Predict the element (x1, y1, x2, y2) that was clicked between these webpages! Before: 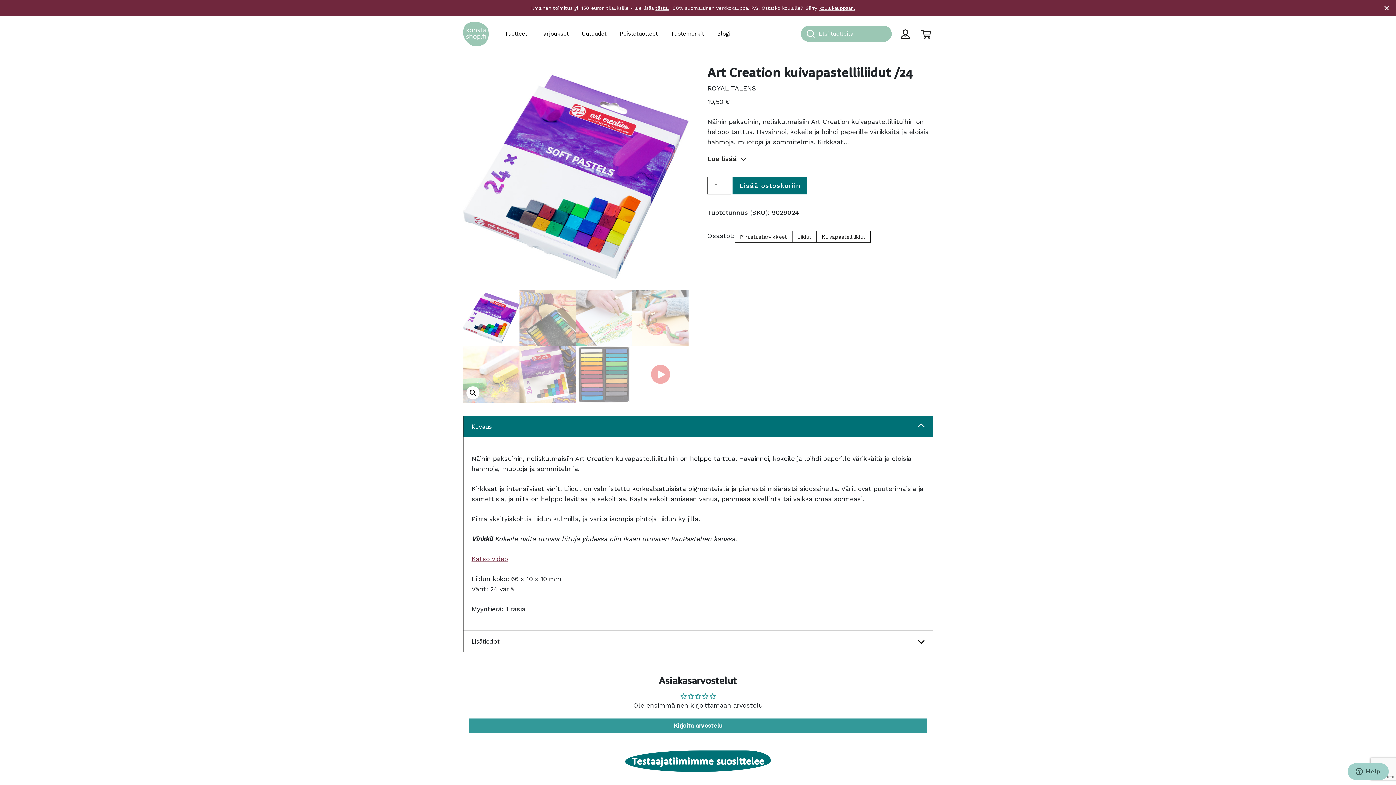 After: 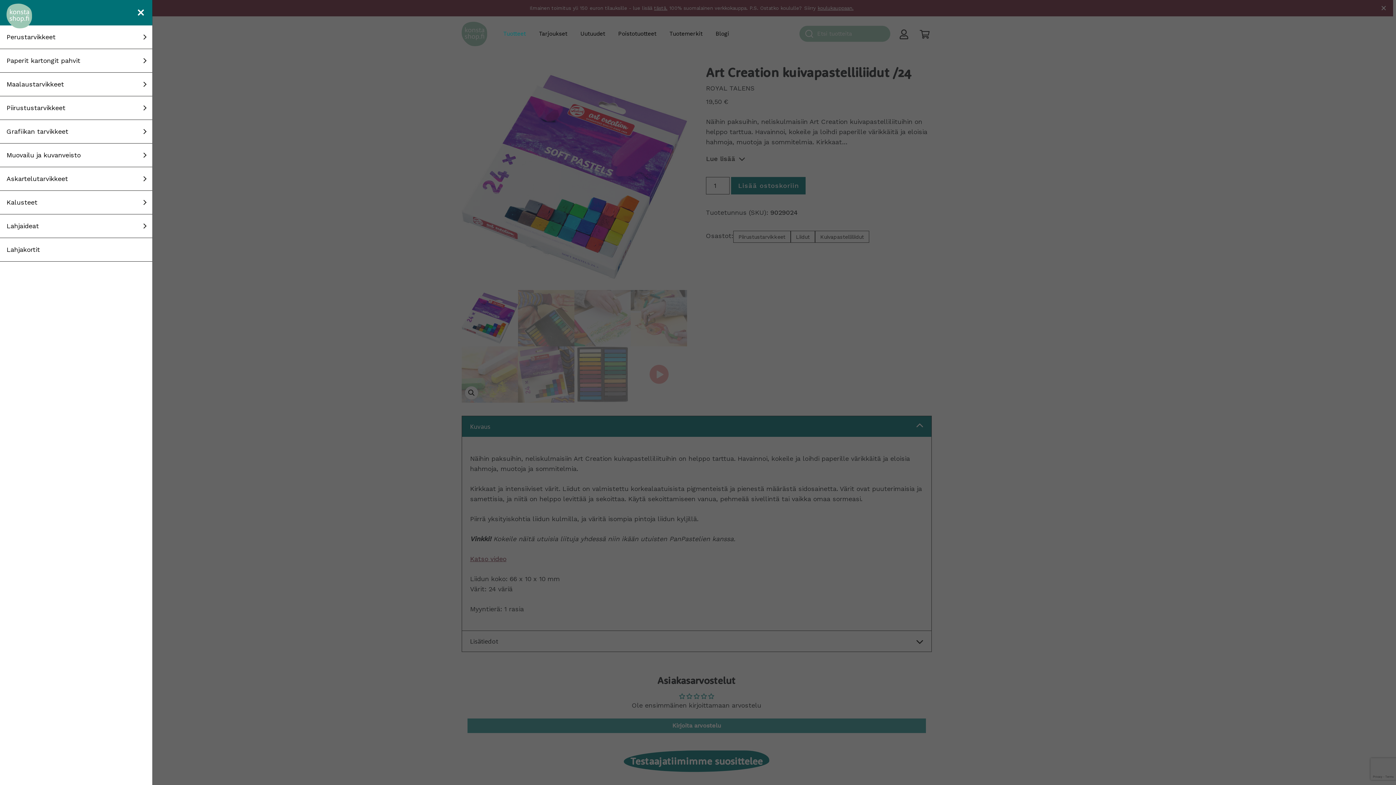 Action: bbox: (501, 26, 530, 41) label: Tuotteet